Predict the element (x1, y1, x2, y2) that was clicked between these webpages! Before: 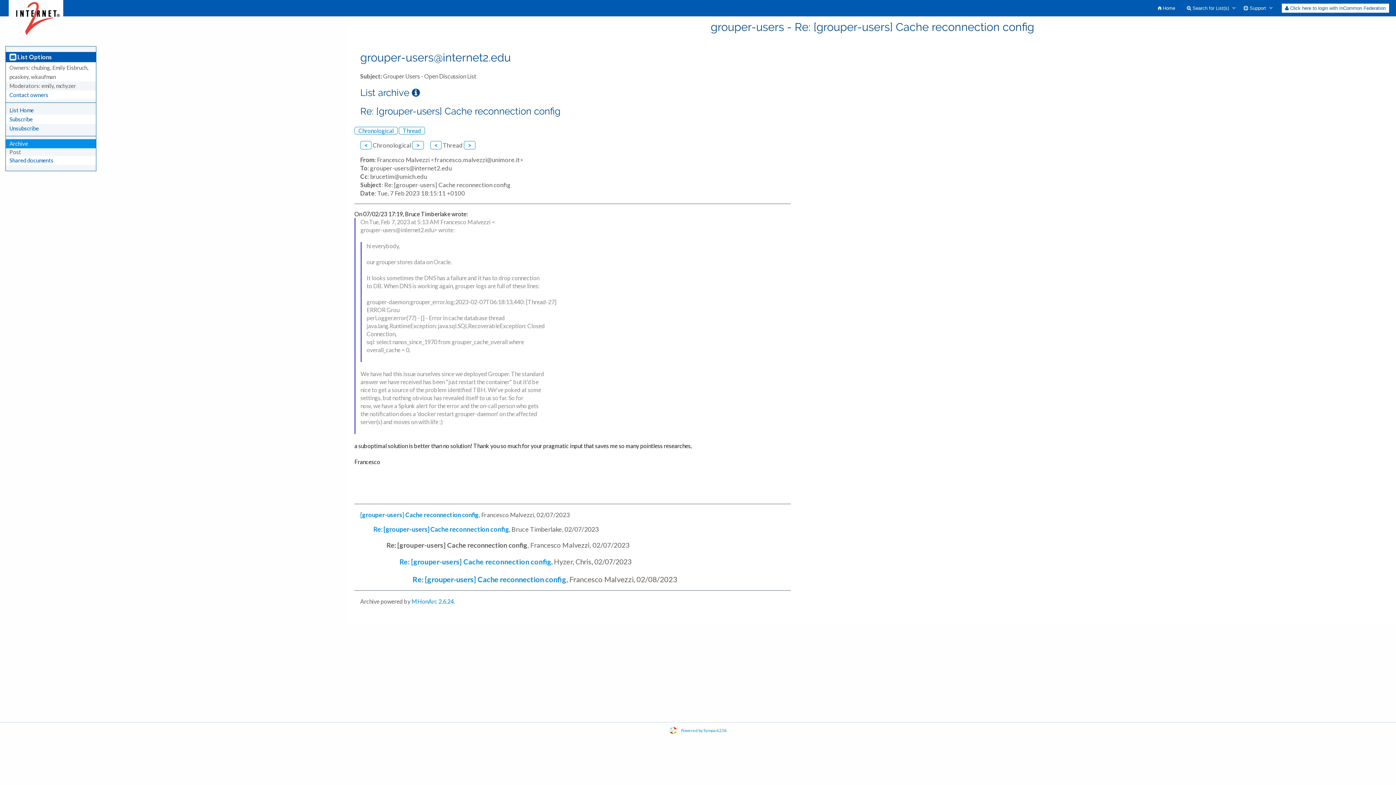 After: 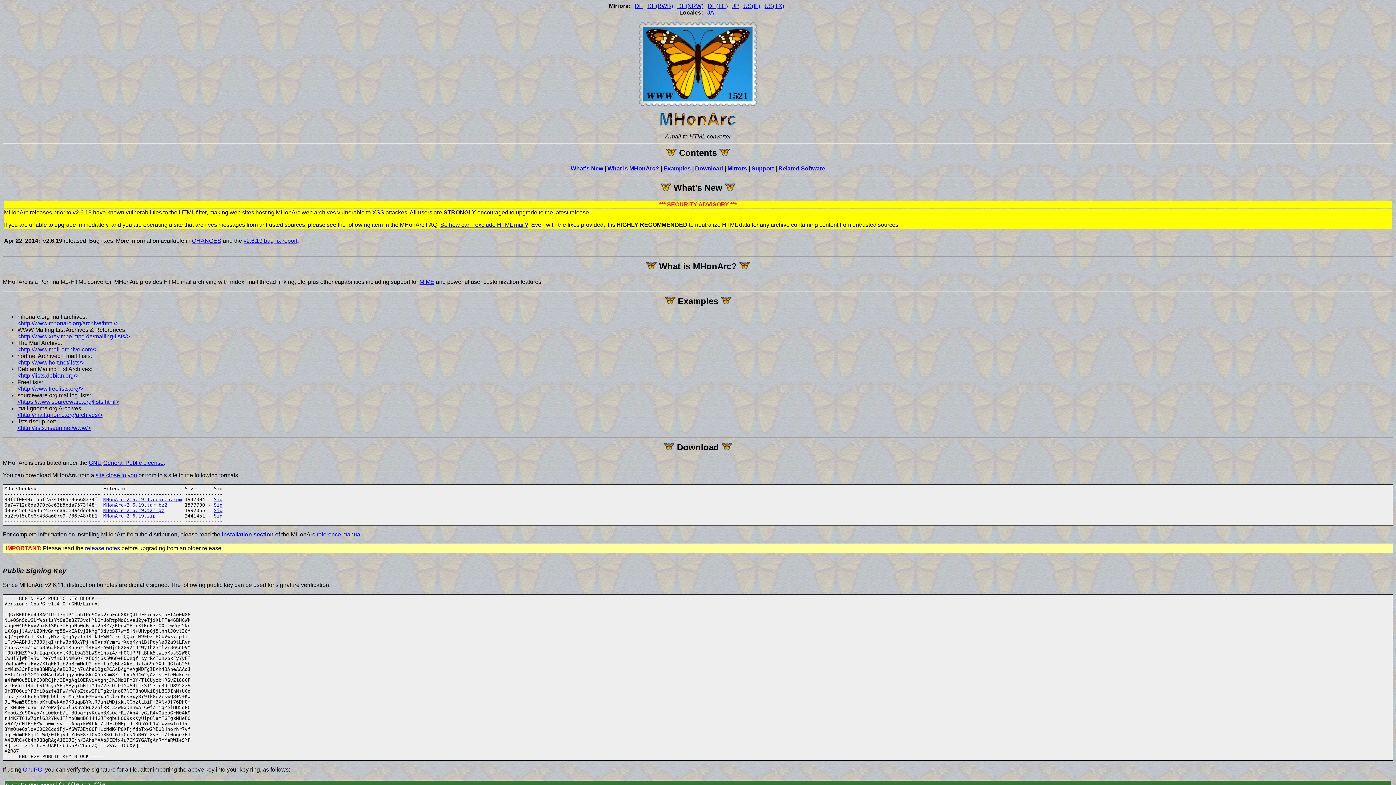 Action: label: MHonArc 2.6.24 bbox: (411, 598, 453, 605)